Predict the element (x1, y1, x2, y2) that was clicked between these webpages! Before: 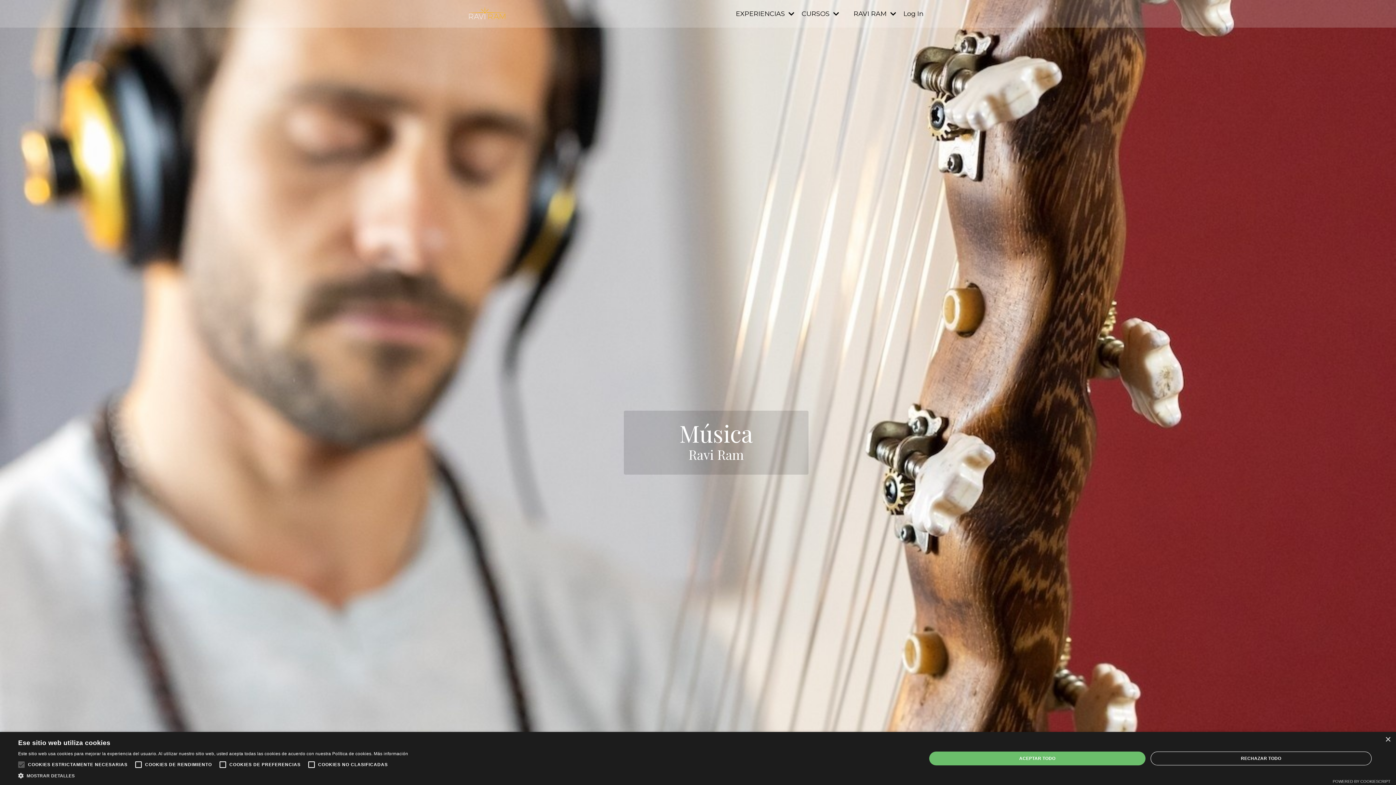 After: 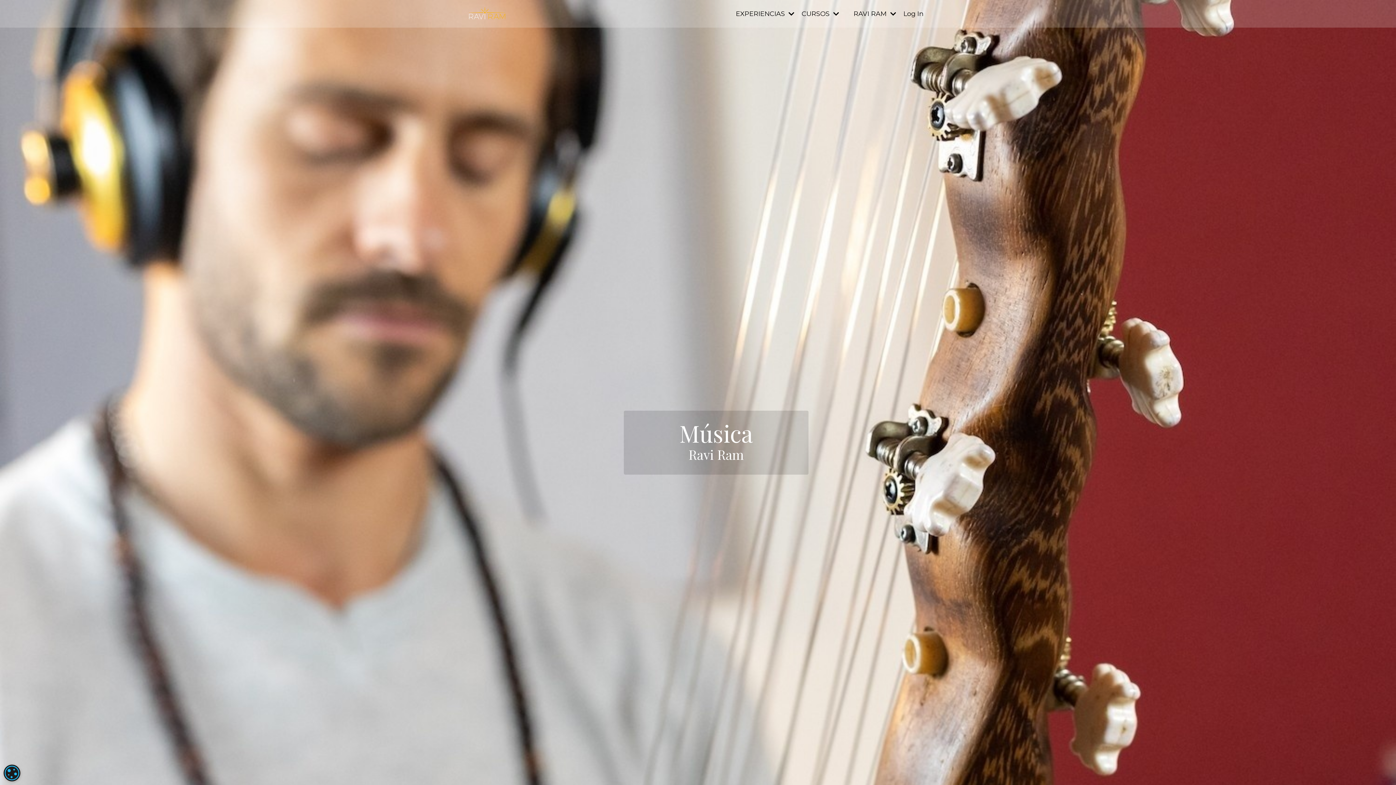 Action: bbox: (1385, 737, 1390, 742) label: Close